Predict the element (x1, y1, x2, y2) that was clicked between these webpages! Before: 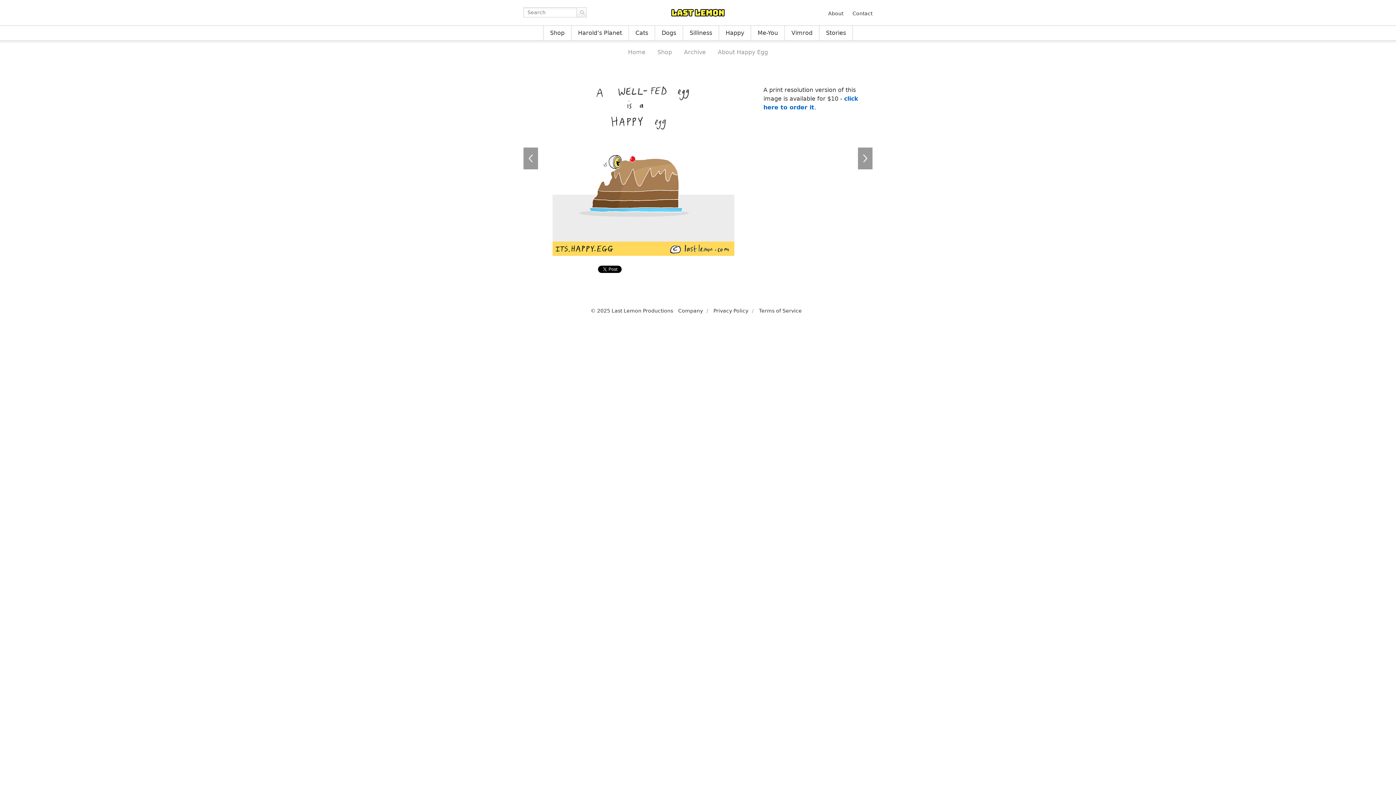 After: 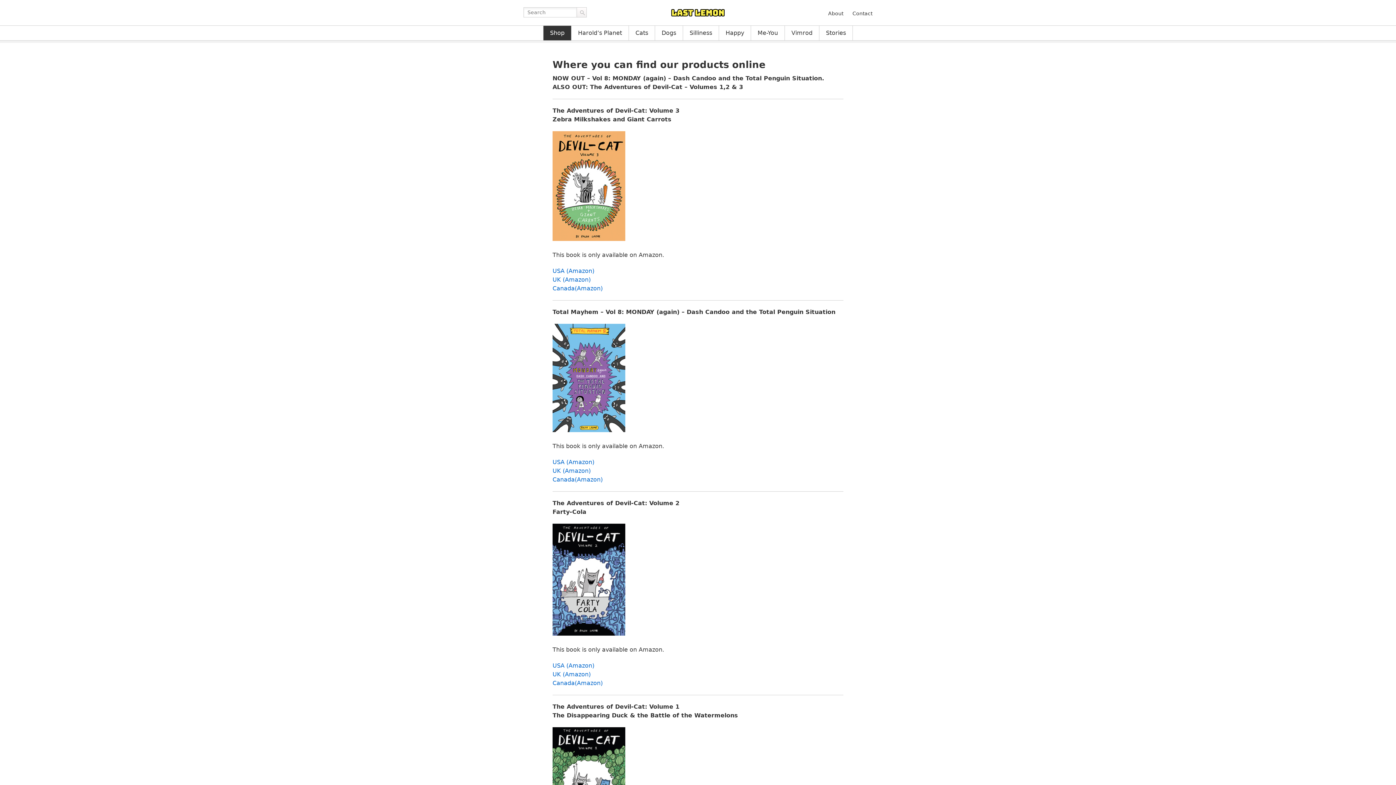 Action: label: Shop bbox: (543, 25, 571, 40)